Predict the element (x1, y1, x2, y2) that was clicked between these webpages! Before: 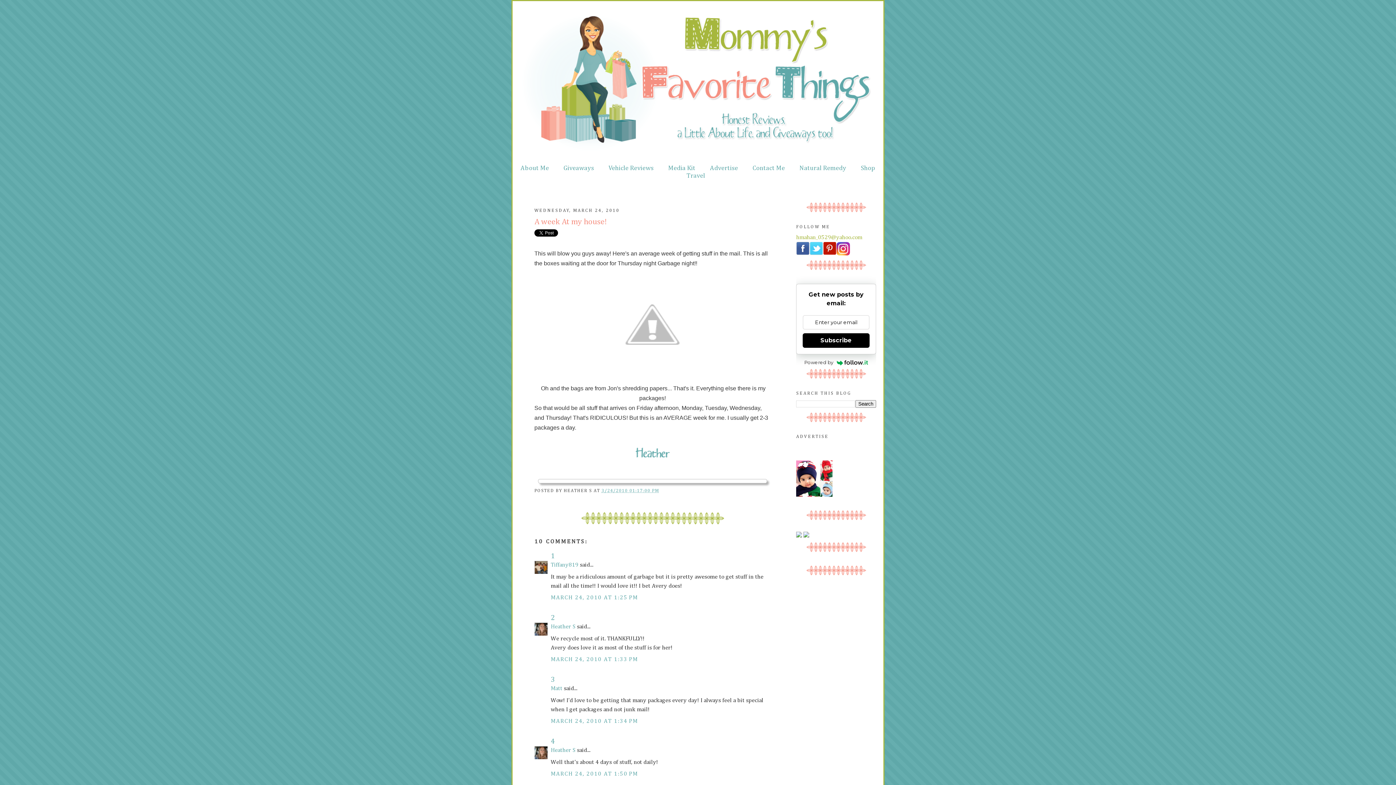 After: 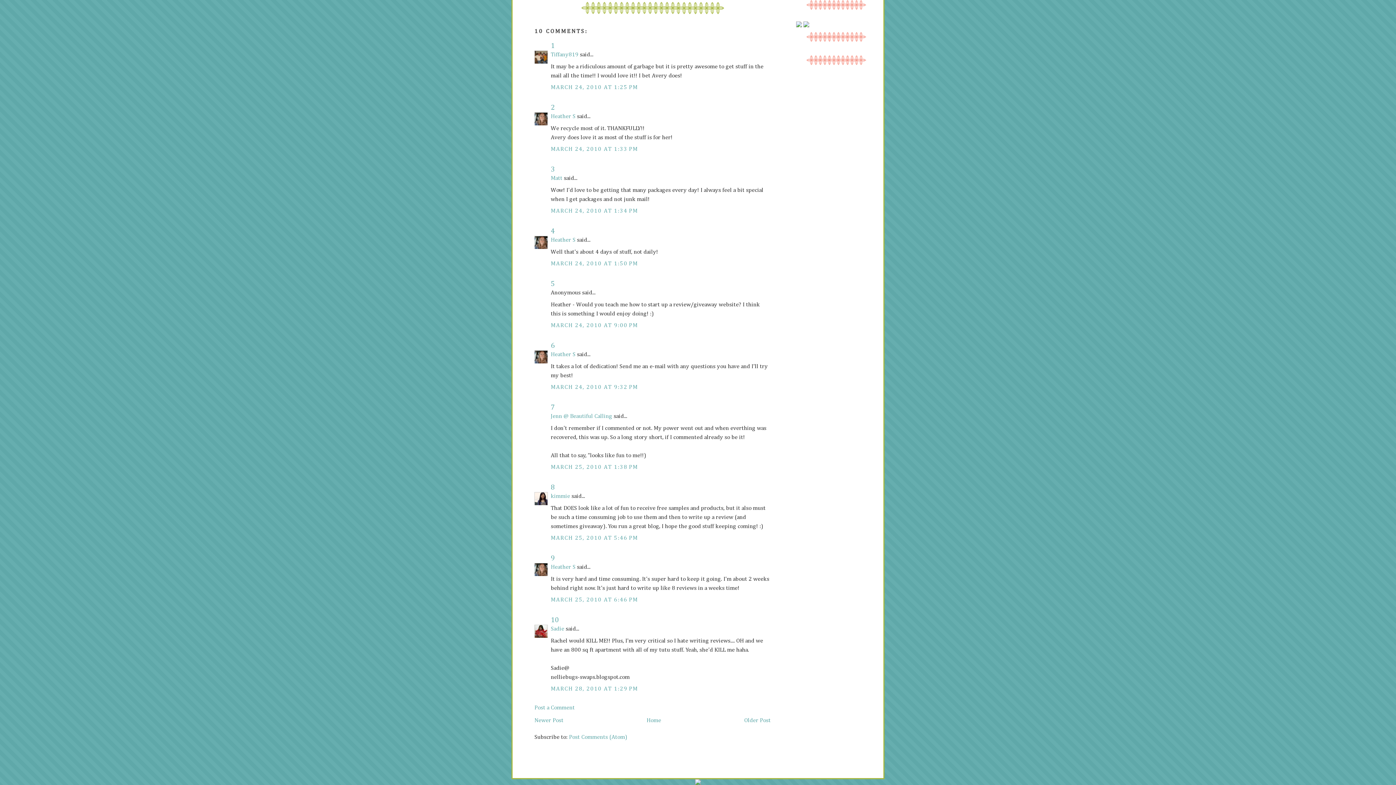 Action: bbox: (550, 552, 554, 560) label: 1